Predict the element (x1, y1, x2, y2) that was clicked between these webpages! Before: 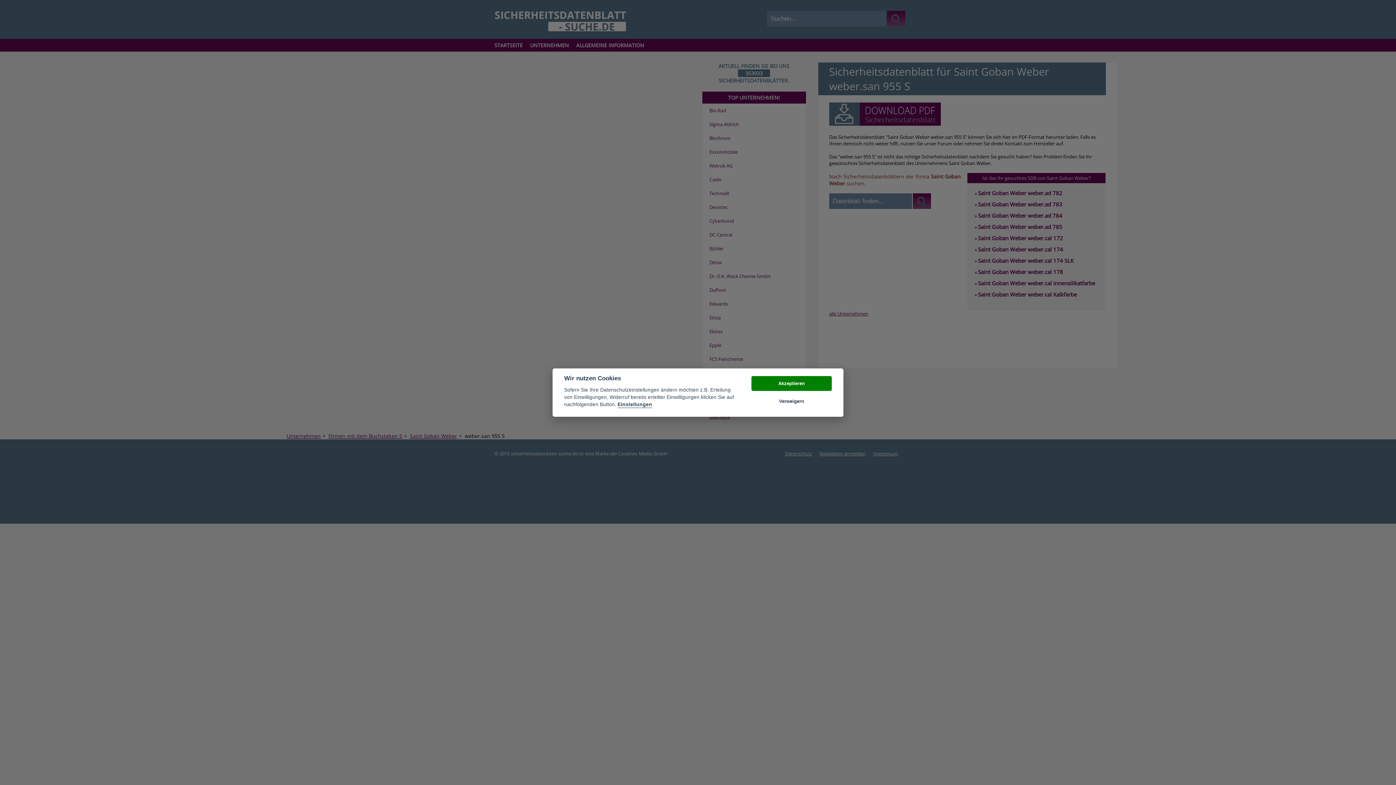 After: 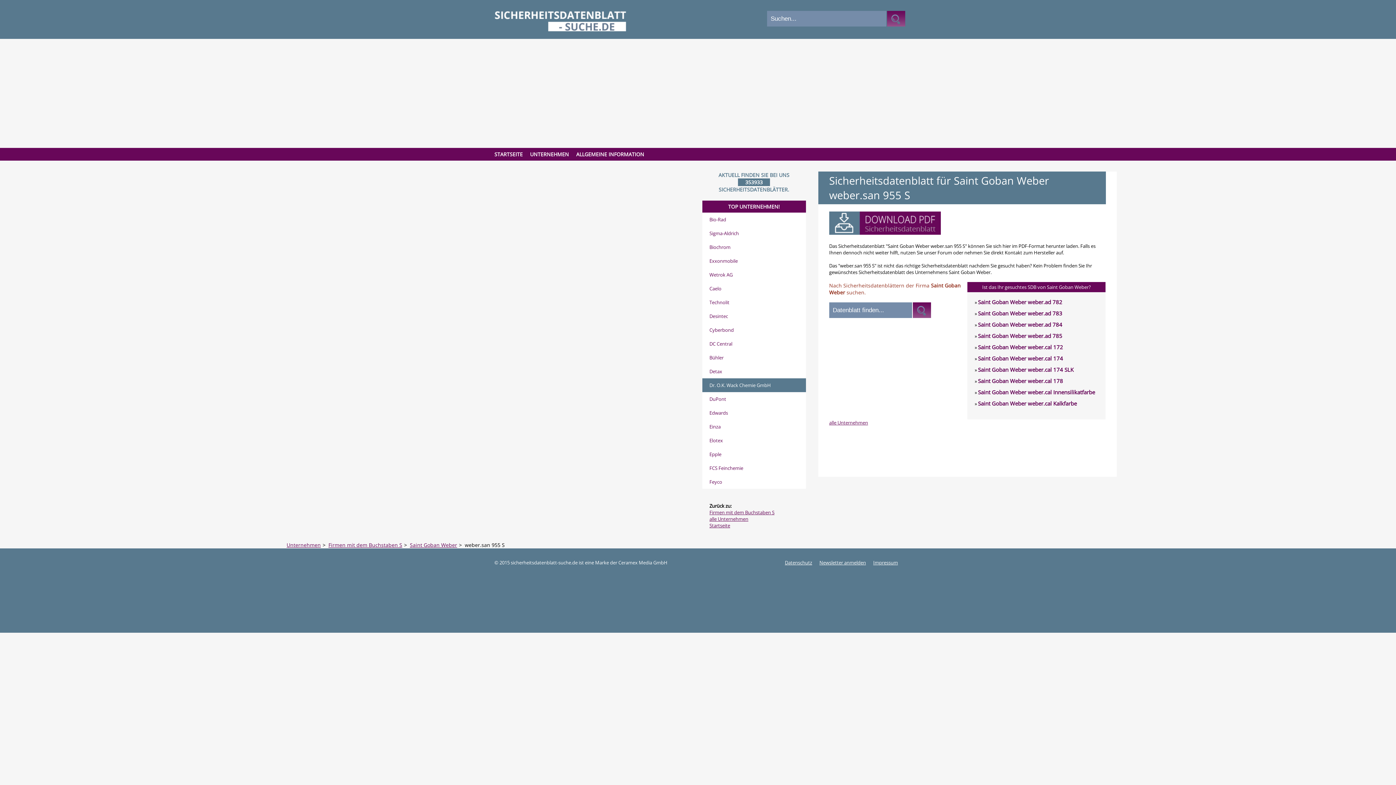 Action: label: Akzeptieren bbox: (751, 376, 832, 391)